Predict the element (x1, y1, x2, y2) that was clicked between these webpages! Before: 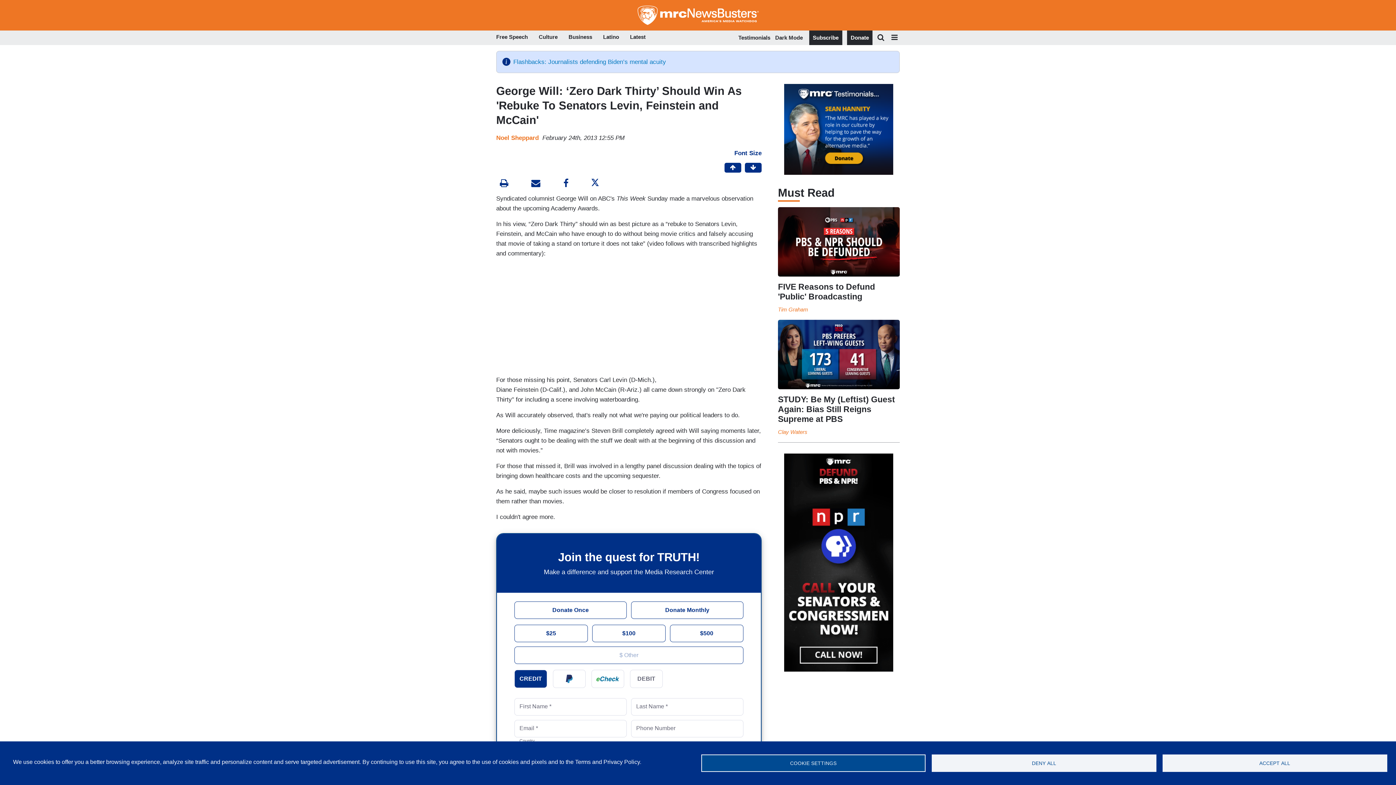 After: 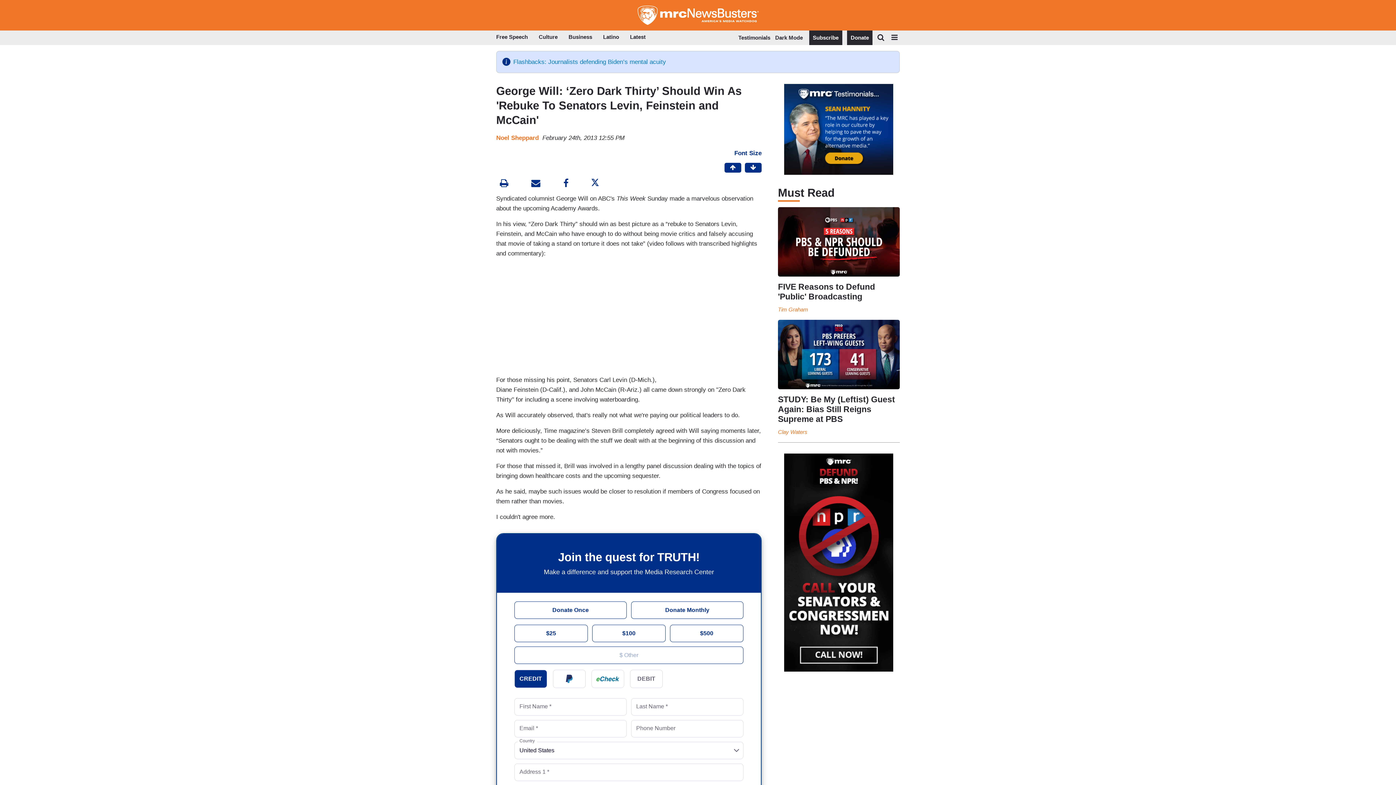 Action: label: ACCEPT ALL bbox: (1162, 754, 1387, 772)